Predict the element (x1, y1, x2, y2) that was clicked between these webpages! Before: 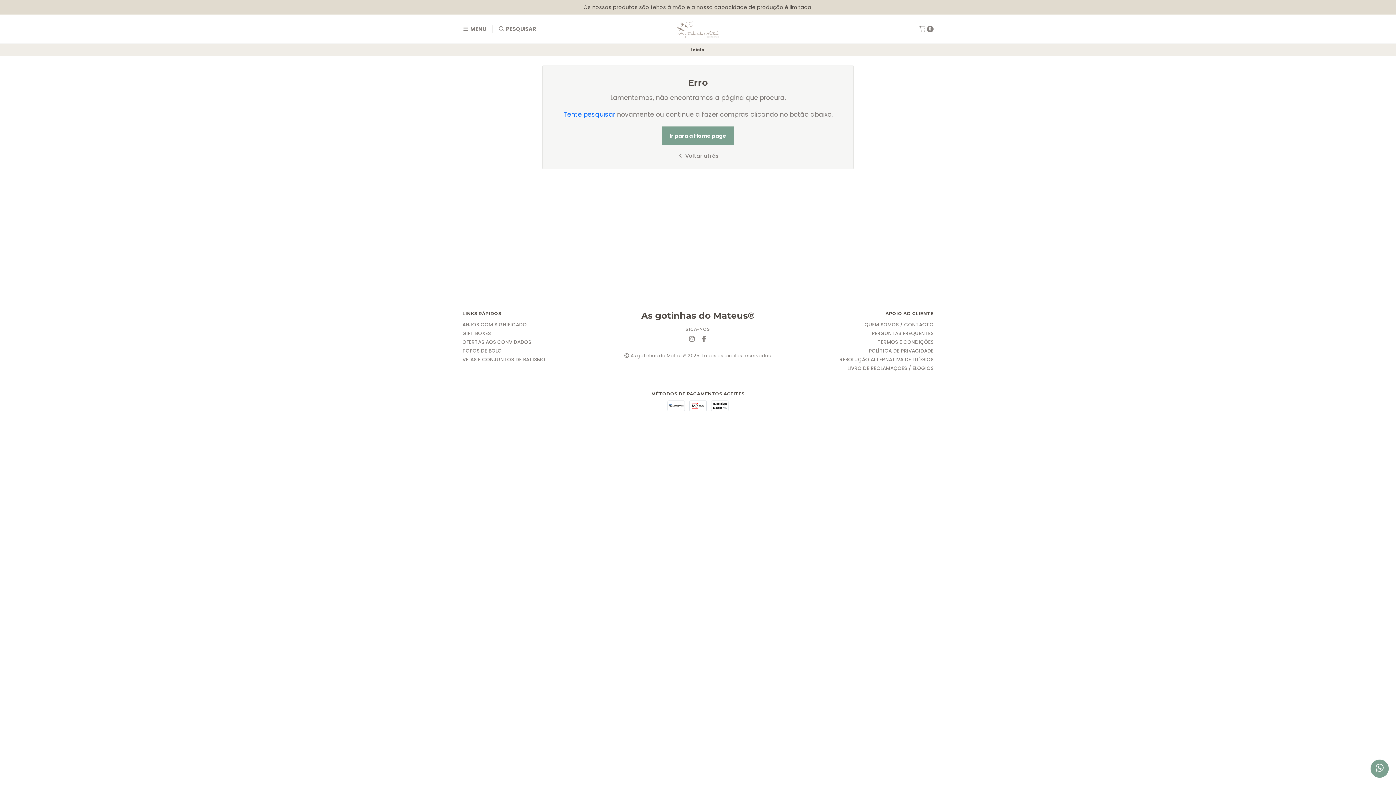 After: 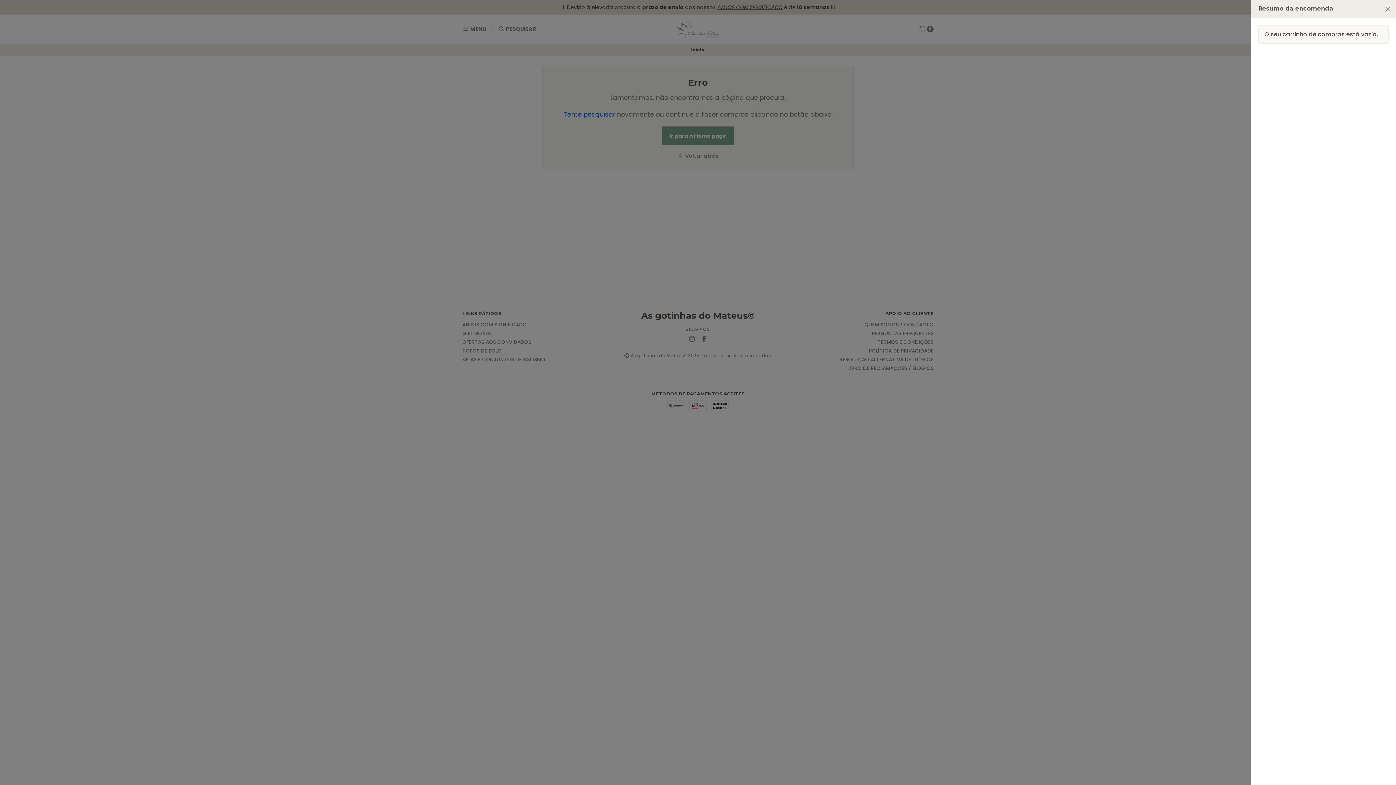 Action: bbox: (919, 25, 933, 32) label:  0